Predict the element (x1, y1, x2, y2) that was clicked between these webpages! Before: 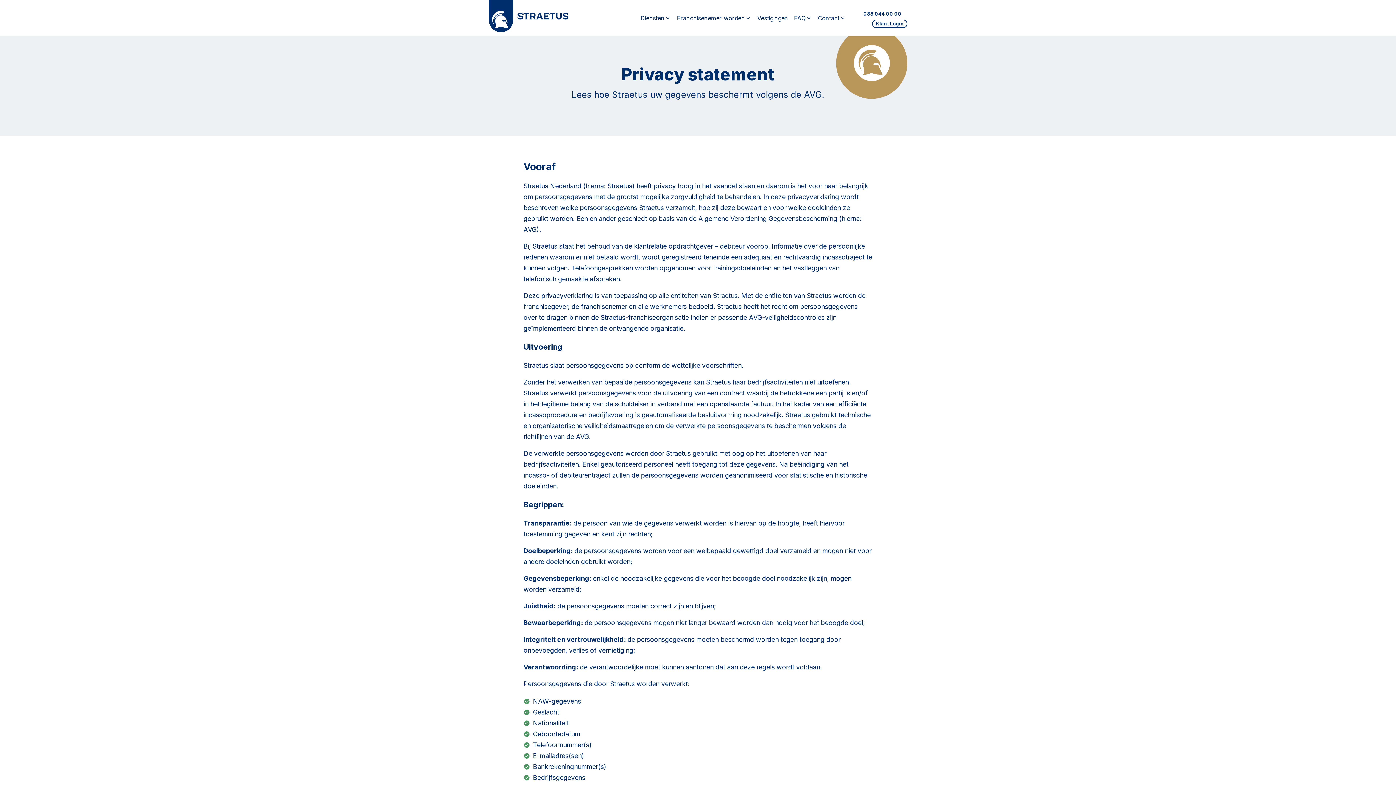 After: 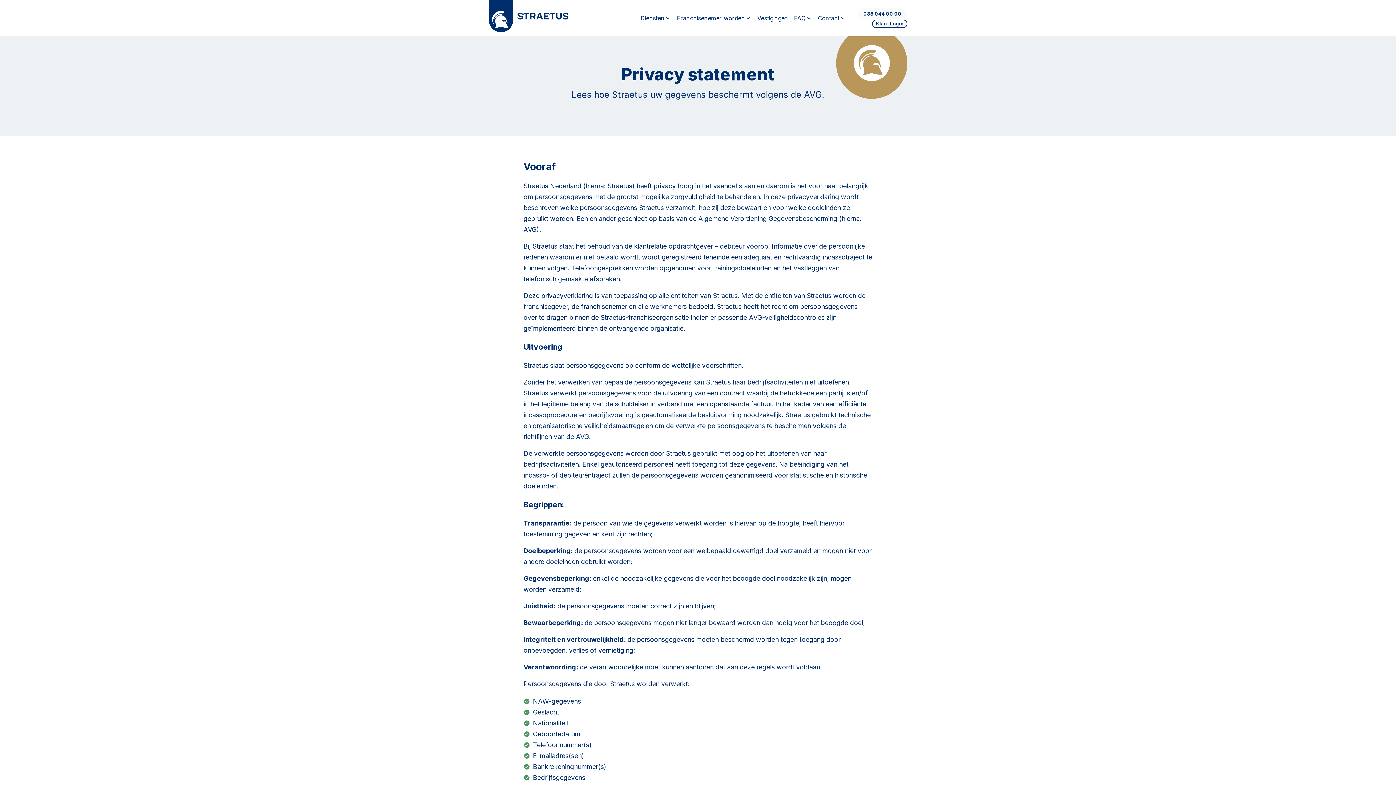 Action: bbox: (857, 8, 907, 19) label: 088 044 00 00